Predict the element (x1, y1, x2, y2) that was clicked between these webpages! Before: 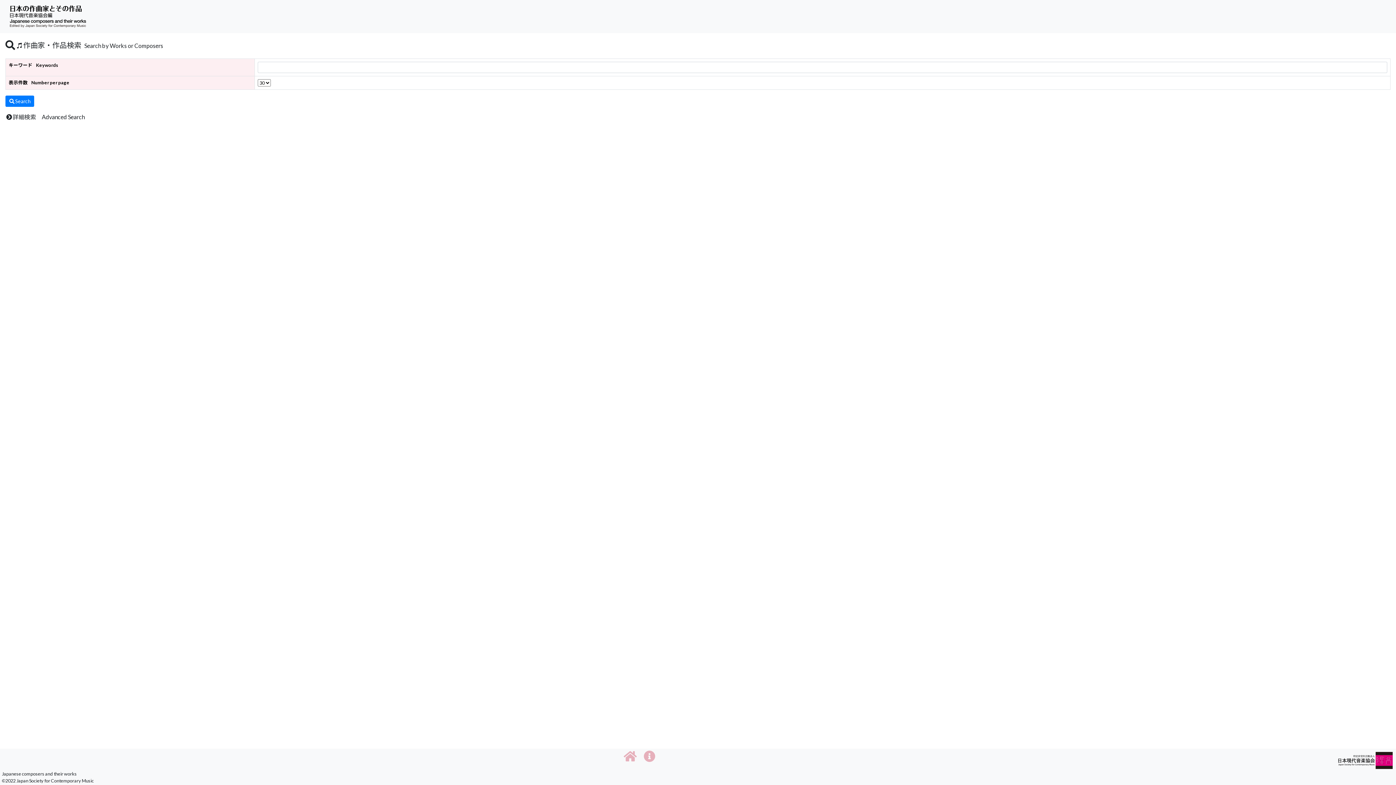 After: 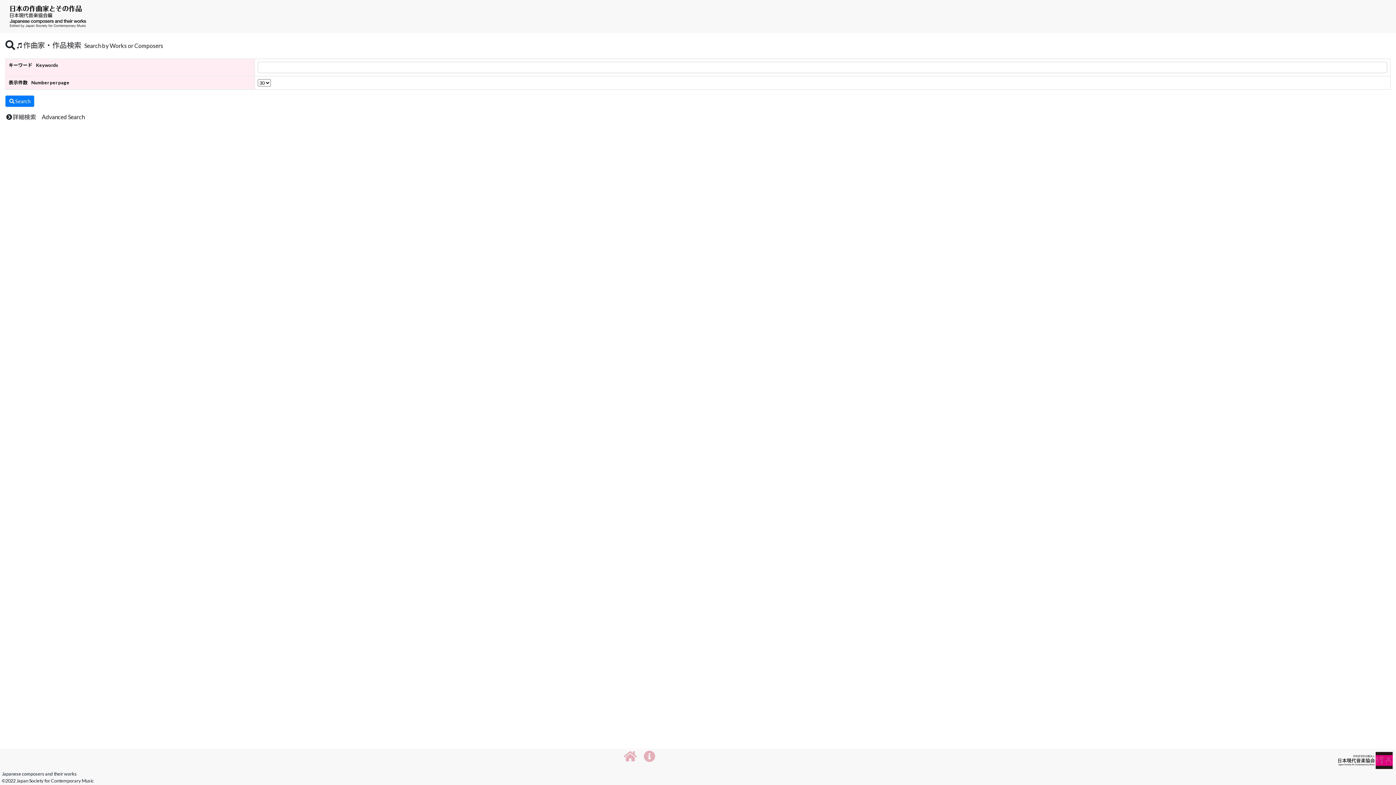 Action: bbox: (1338, 756, 1393, 763)